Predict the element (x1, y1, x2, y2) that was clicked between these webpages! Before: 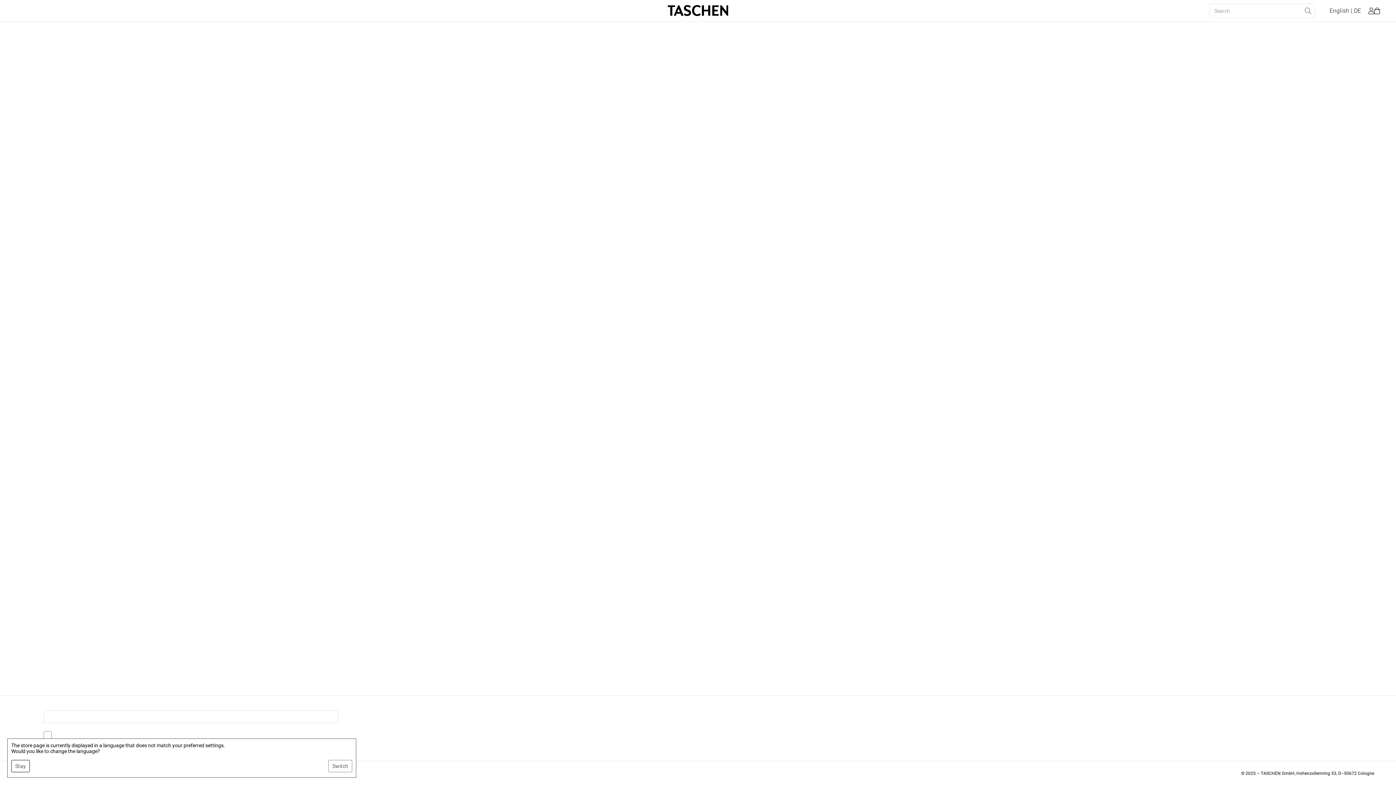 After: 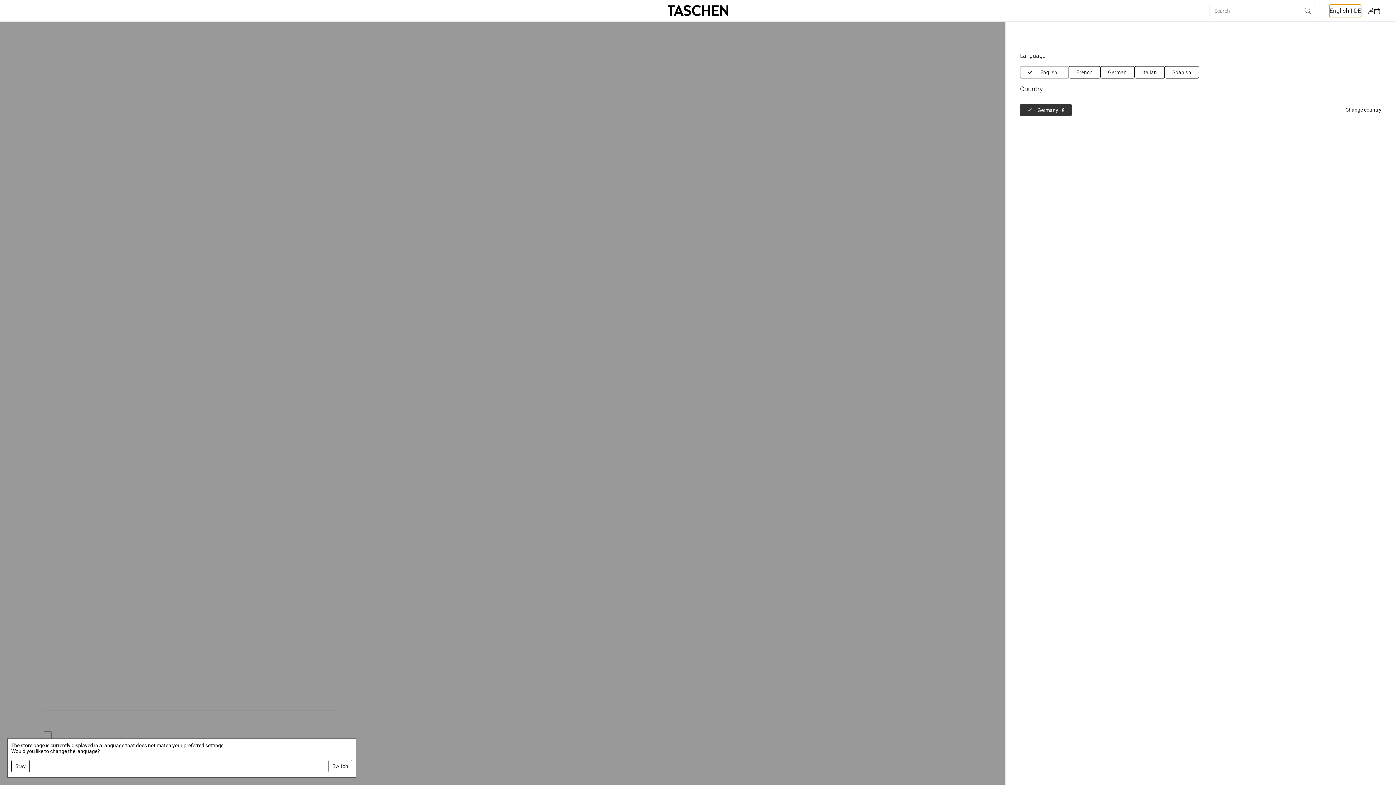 Action: bbox: (1329, 4, 1361, 17) label: English | DE